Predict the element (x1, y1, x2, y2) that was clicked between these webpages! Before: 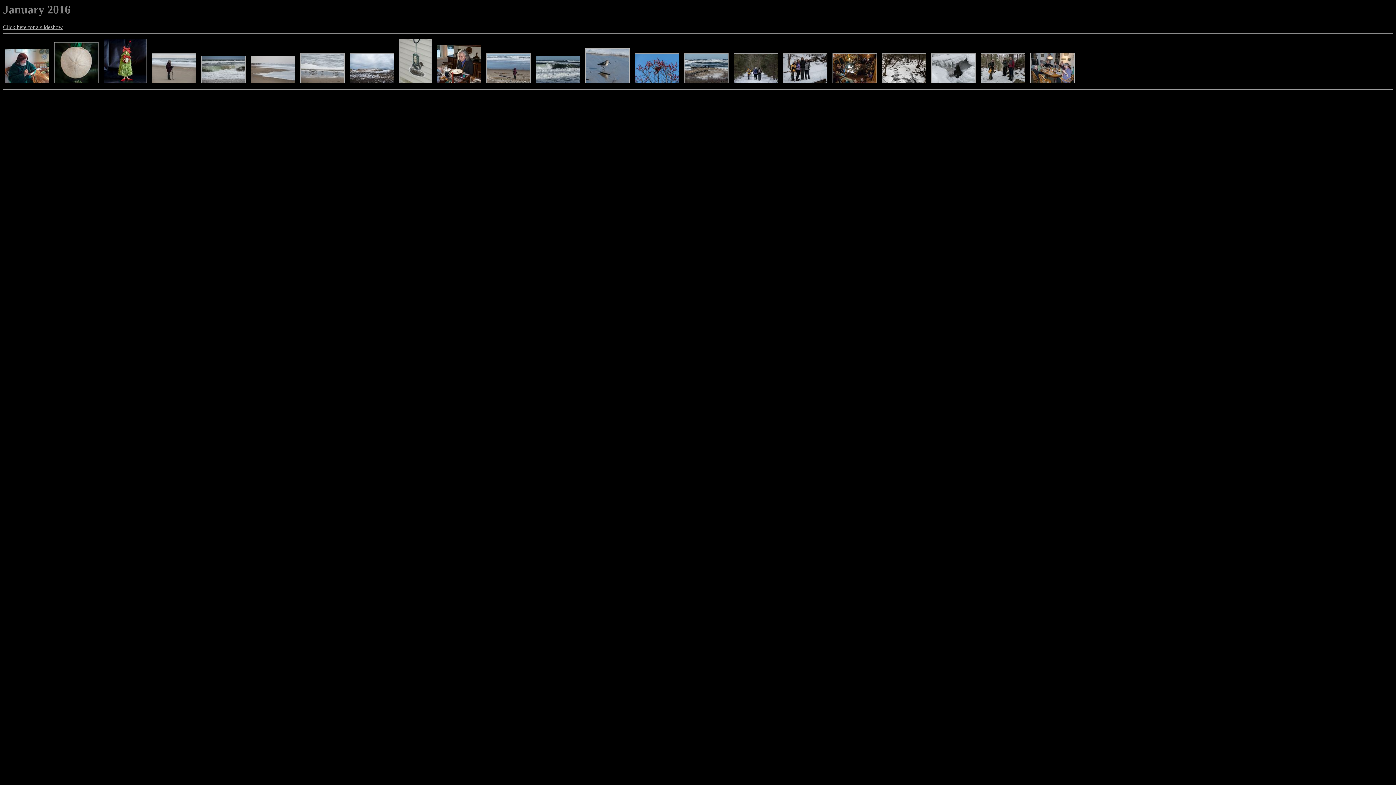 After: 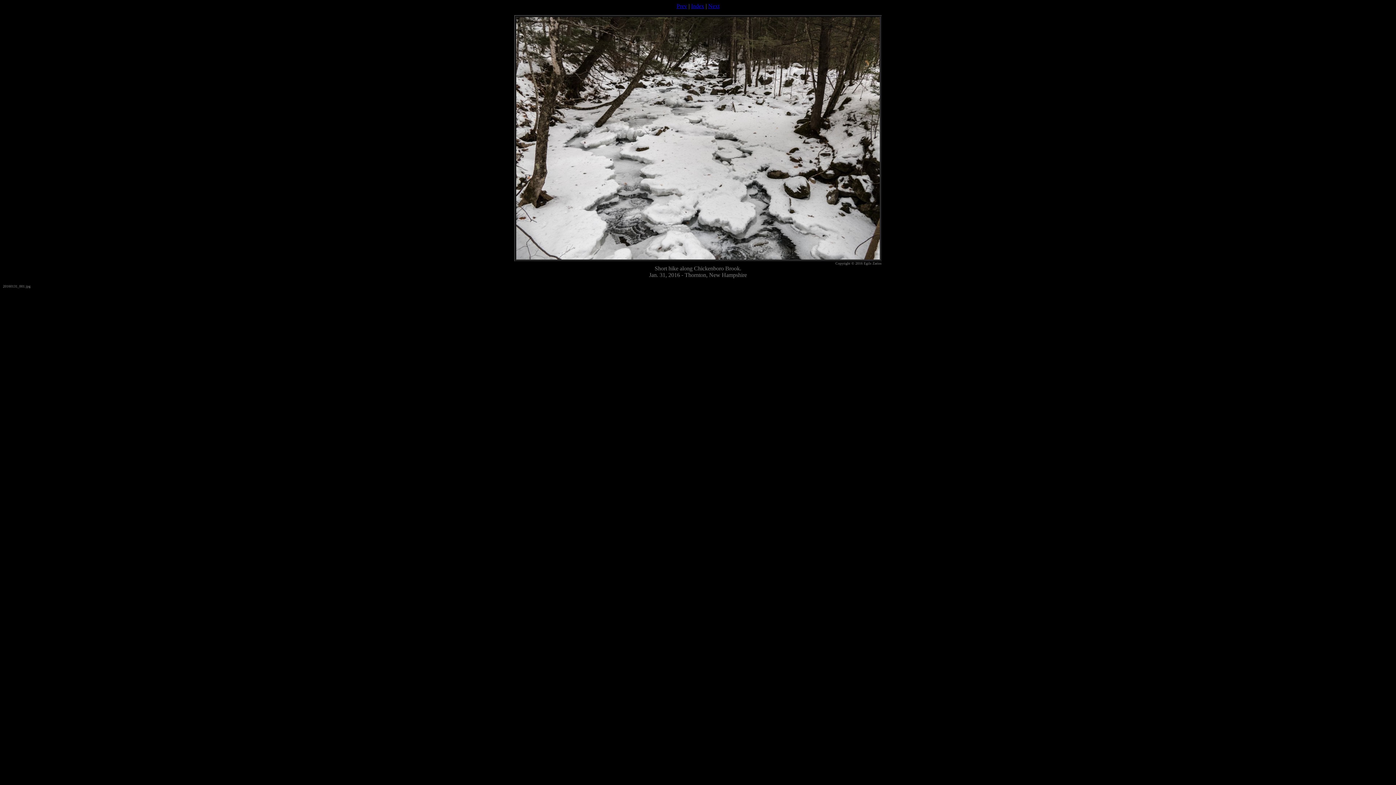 Action: bbox: (880, 80, 928, 86)